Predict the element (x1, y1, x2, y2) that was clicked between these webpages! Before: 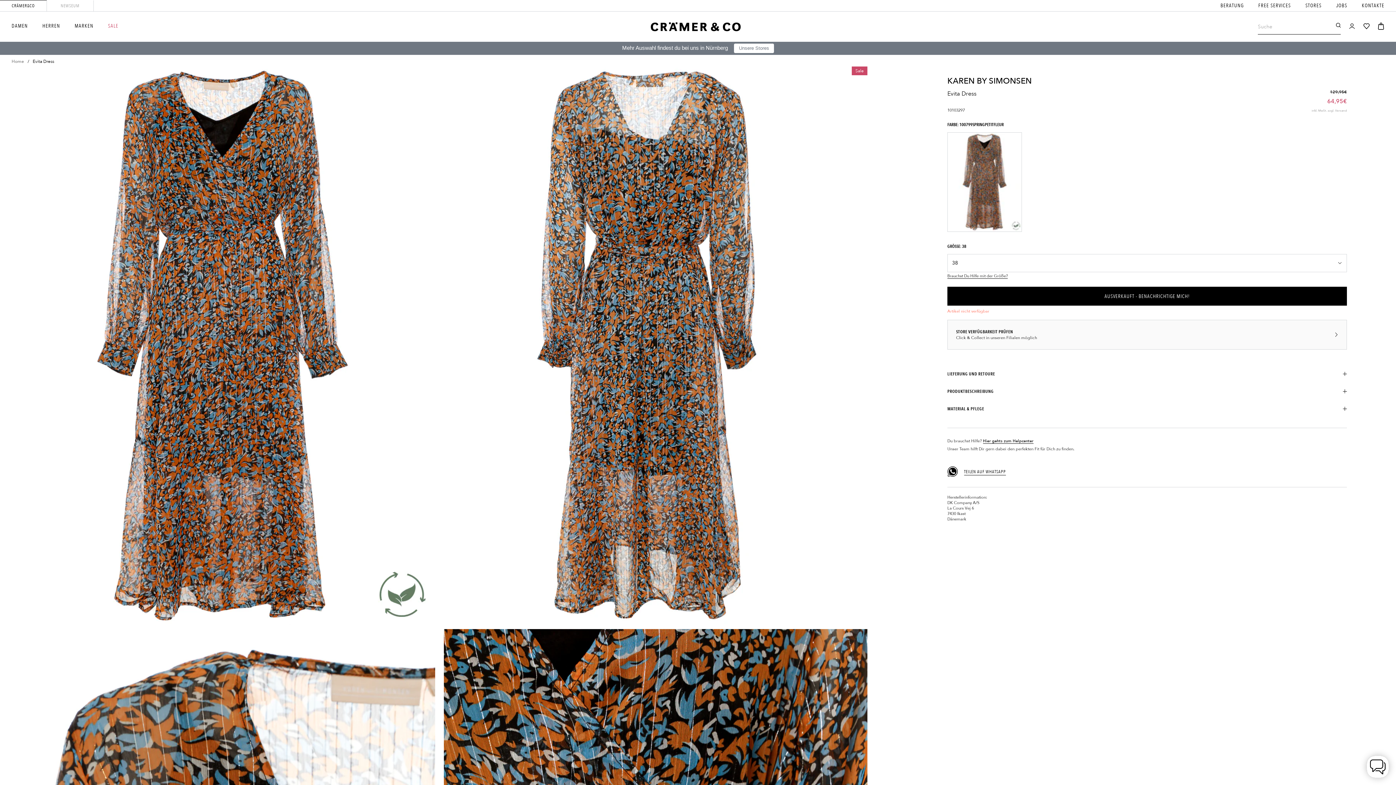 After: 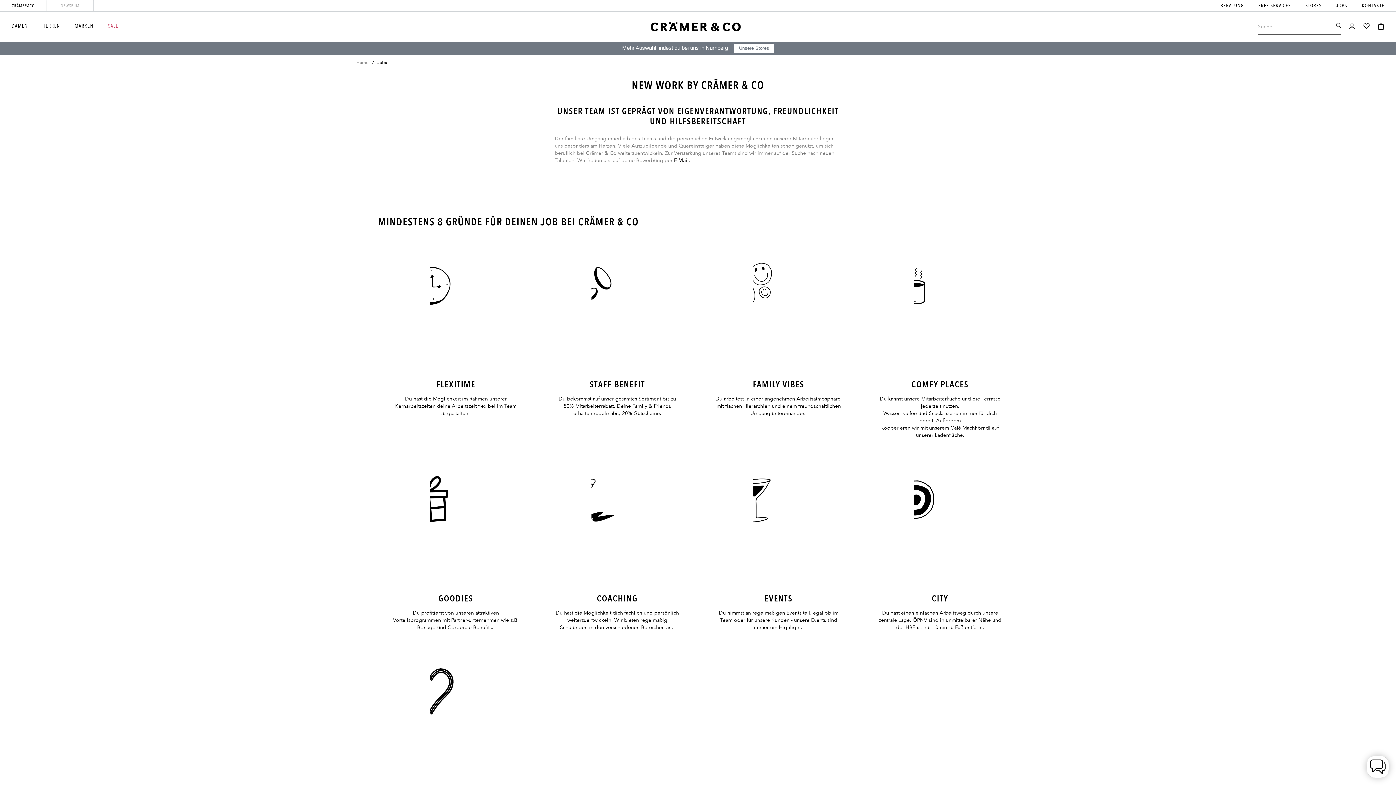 Action: label: JOBS bbox: (1322, 2, 1347, 8)